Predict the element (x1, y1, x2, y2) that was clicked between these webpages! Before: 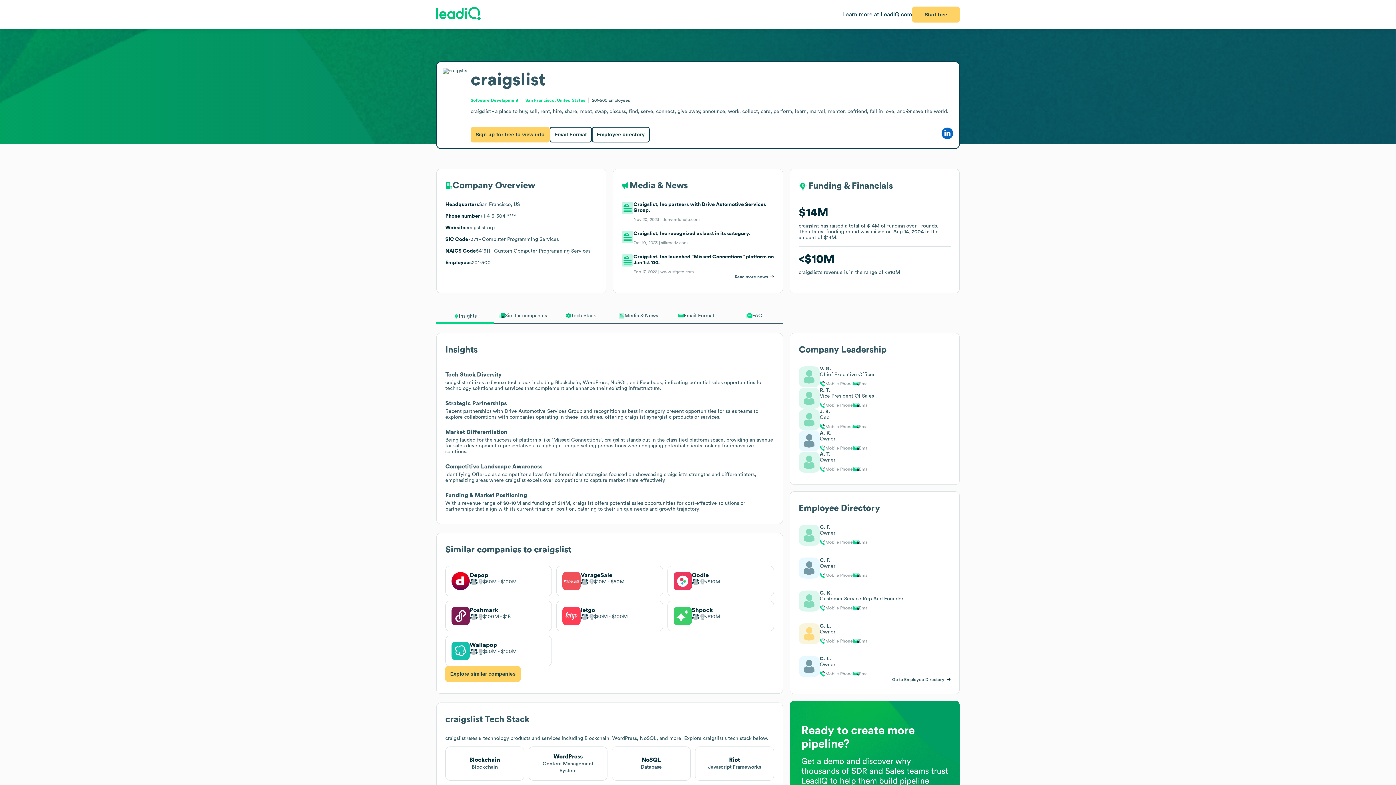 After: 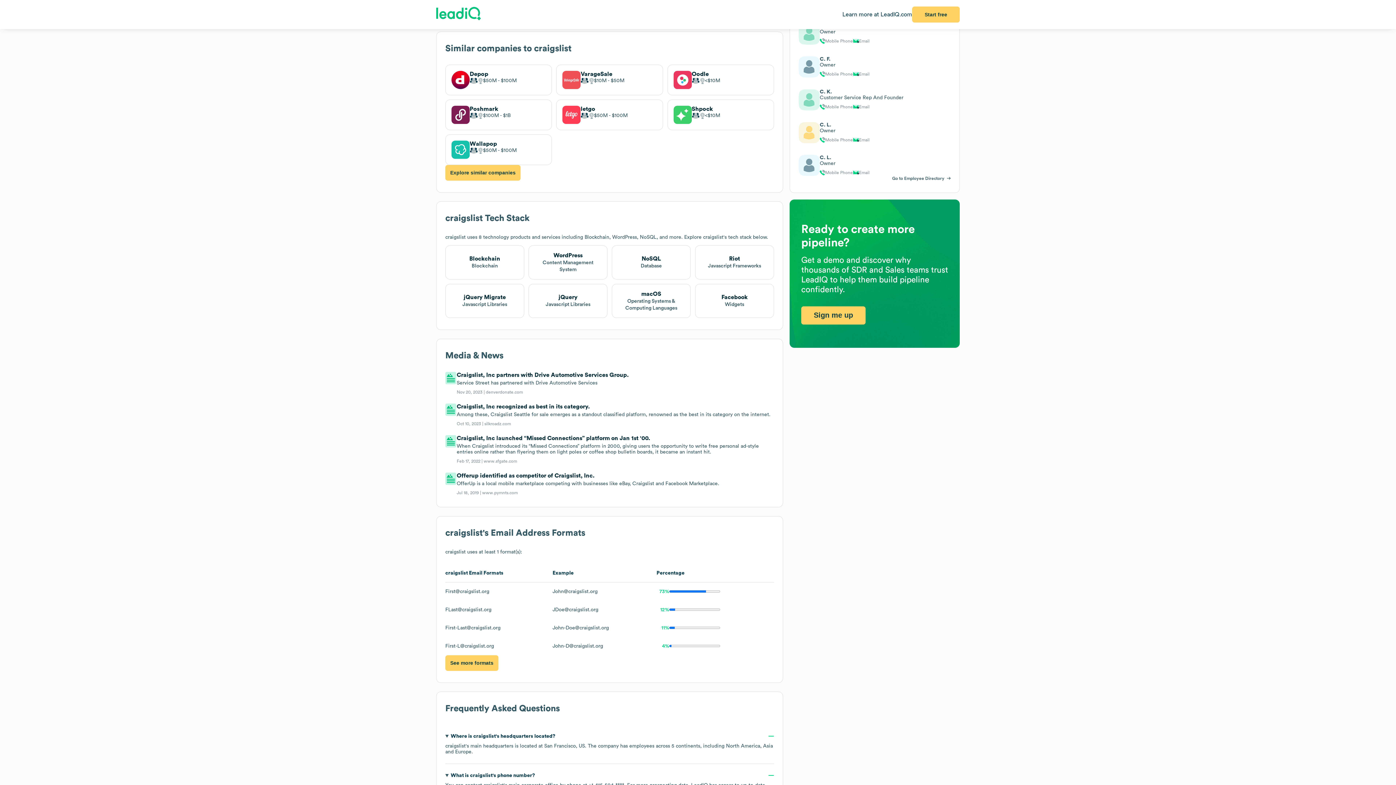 Action: label: Similar companies bbox: (494, 313, 552, 322)